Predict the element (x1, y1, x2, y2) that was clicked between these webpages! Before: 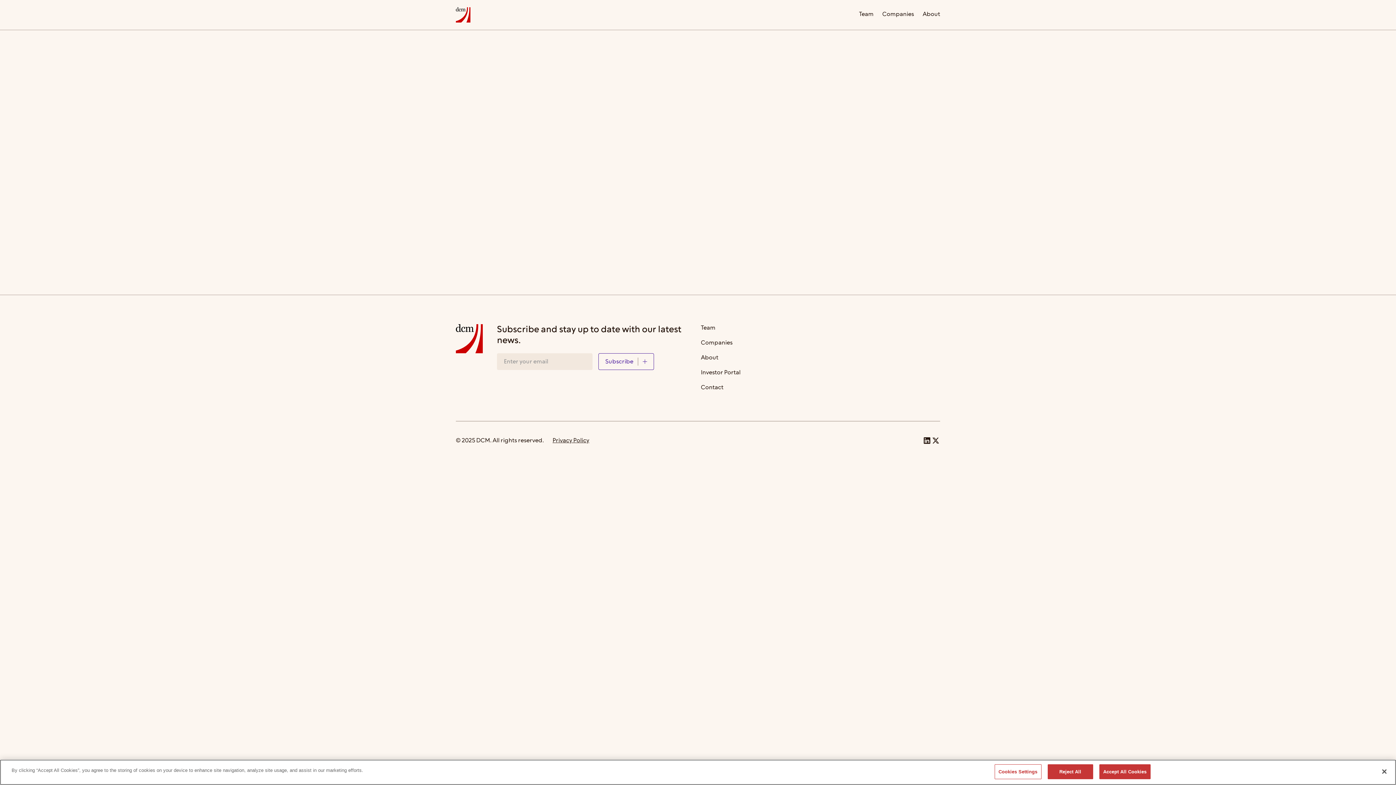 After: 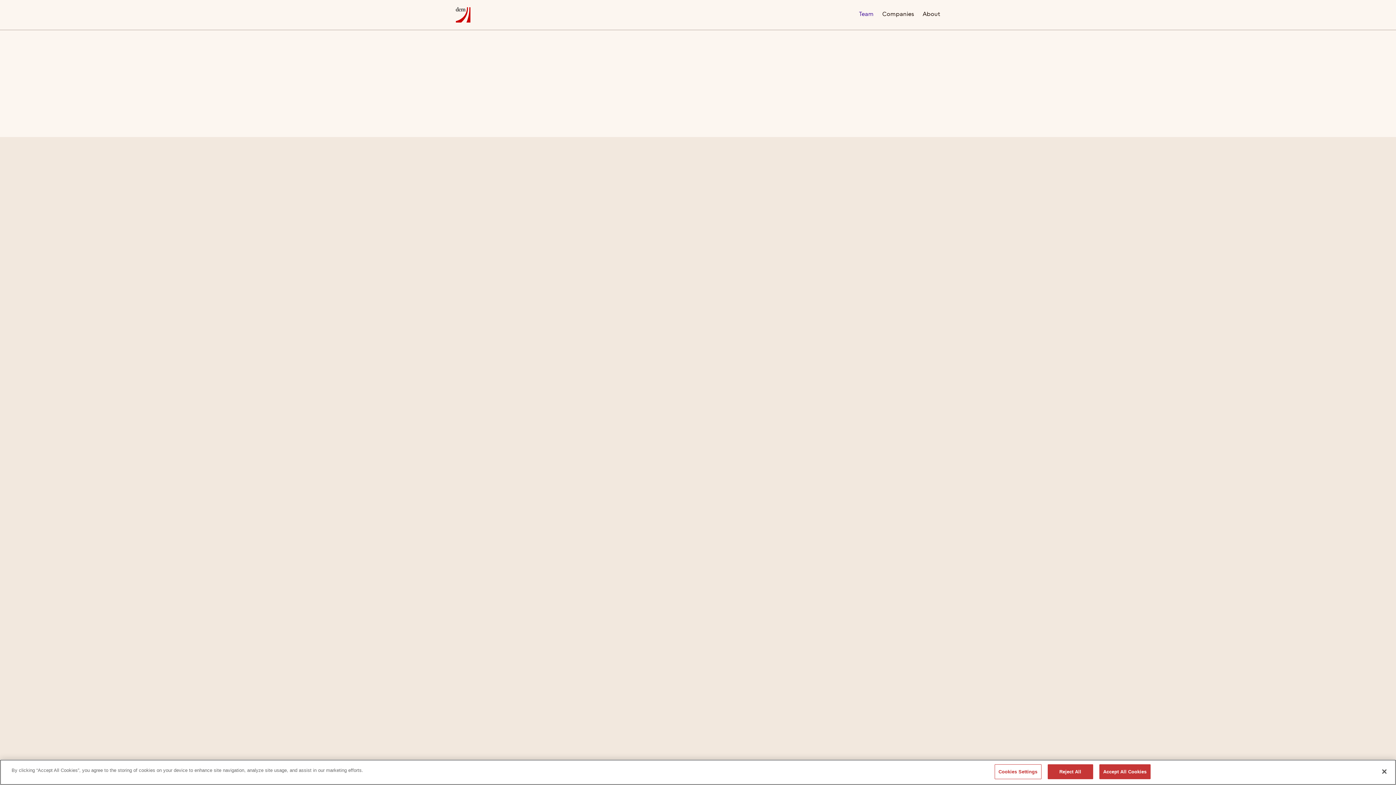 Action: bbox: (859, 11, 873, 18) label: Team